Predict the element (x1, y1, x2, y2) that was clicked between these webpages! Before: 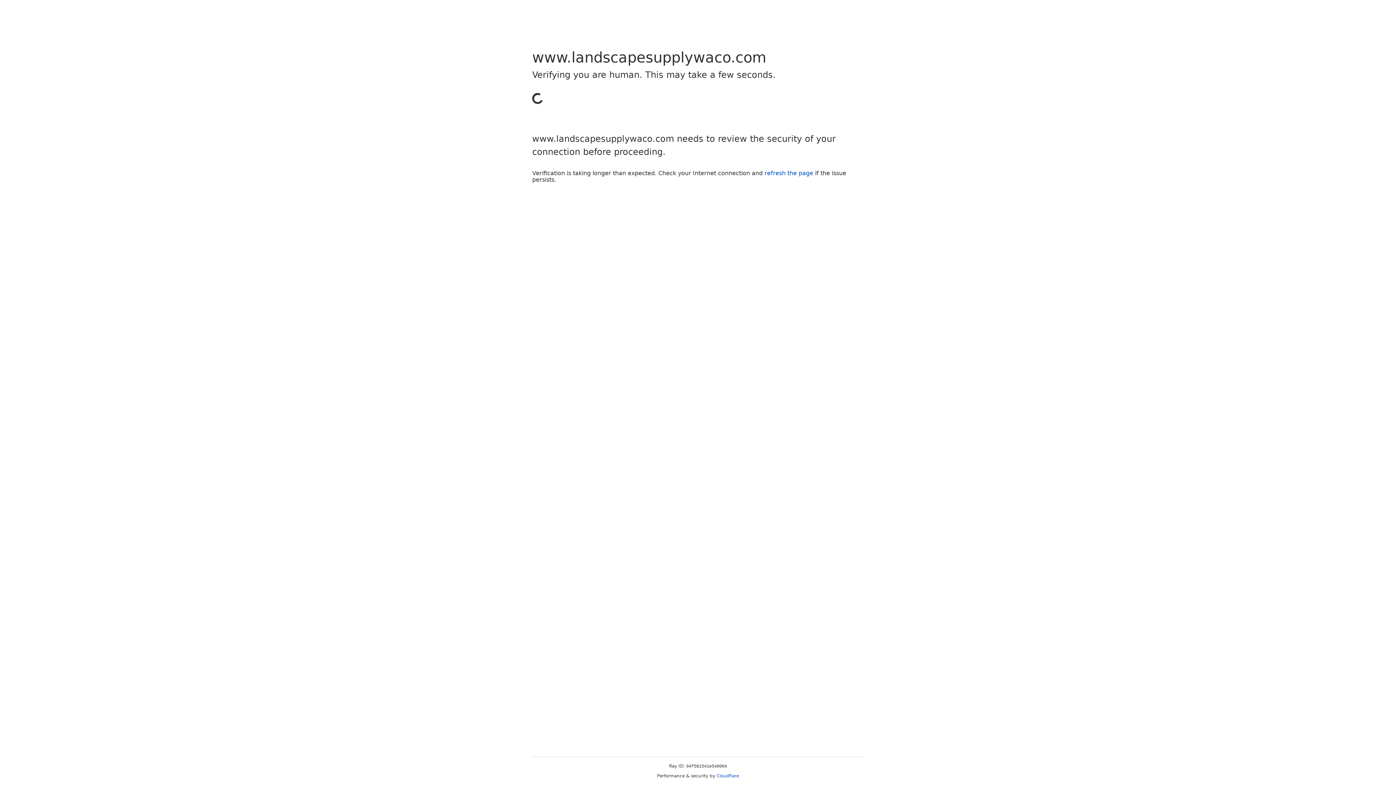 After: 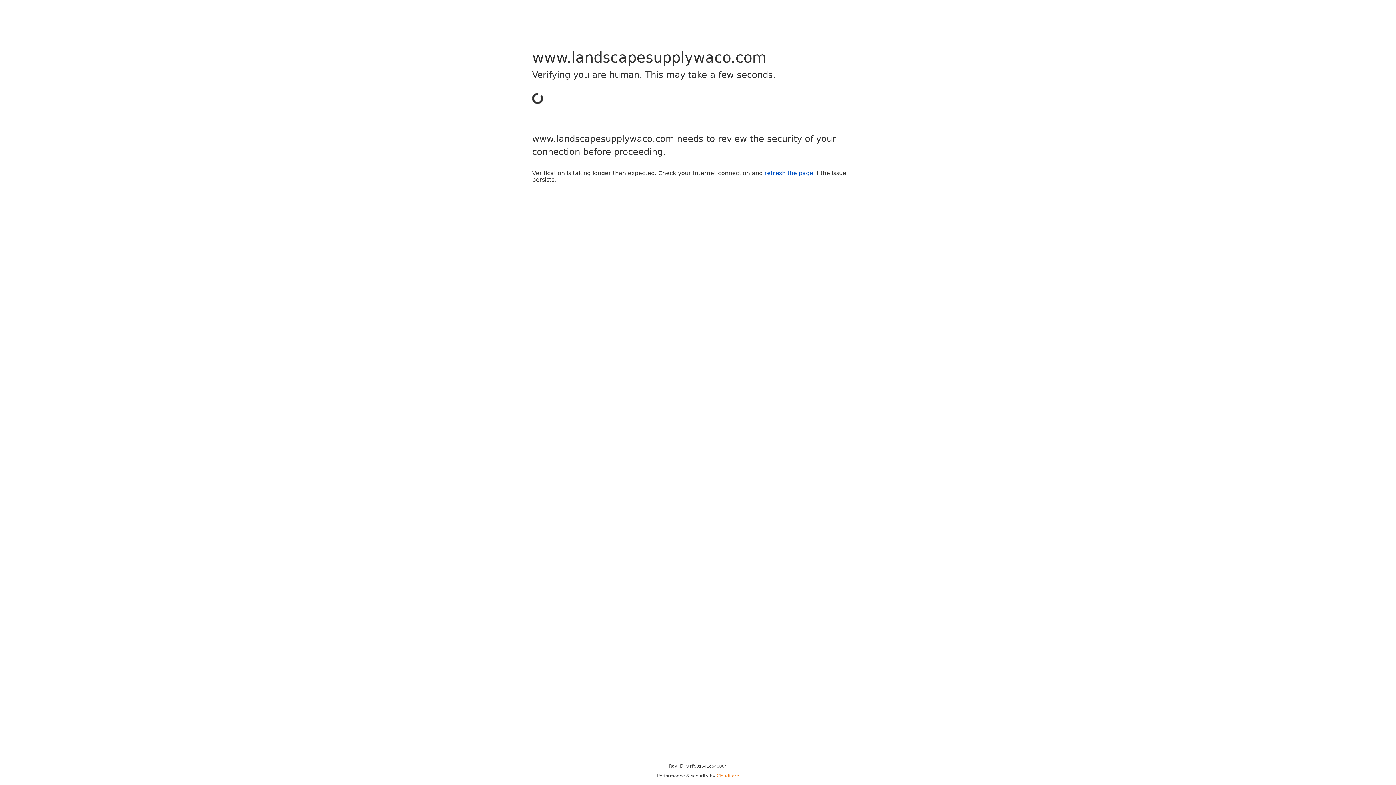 Action: label: Cloudflare bbox: (716, 773, 739, 778)